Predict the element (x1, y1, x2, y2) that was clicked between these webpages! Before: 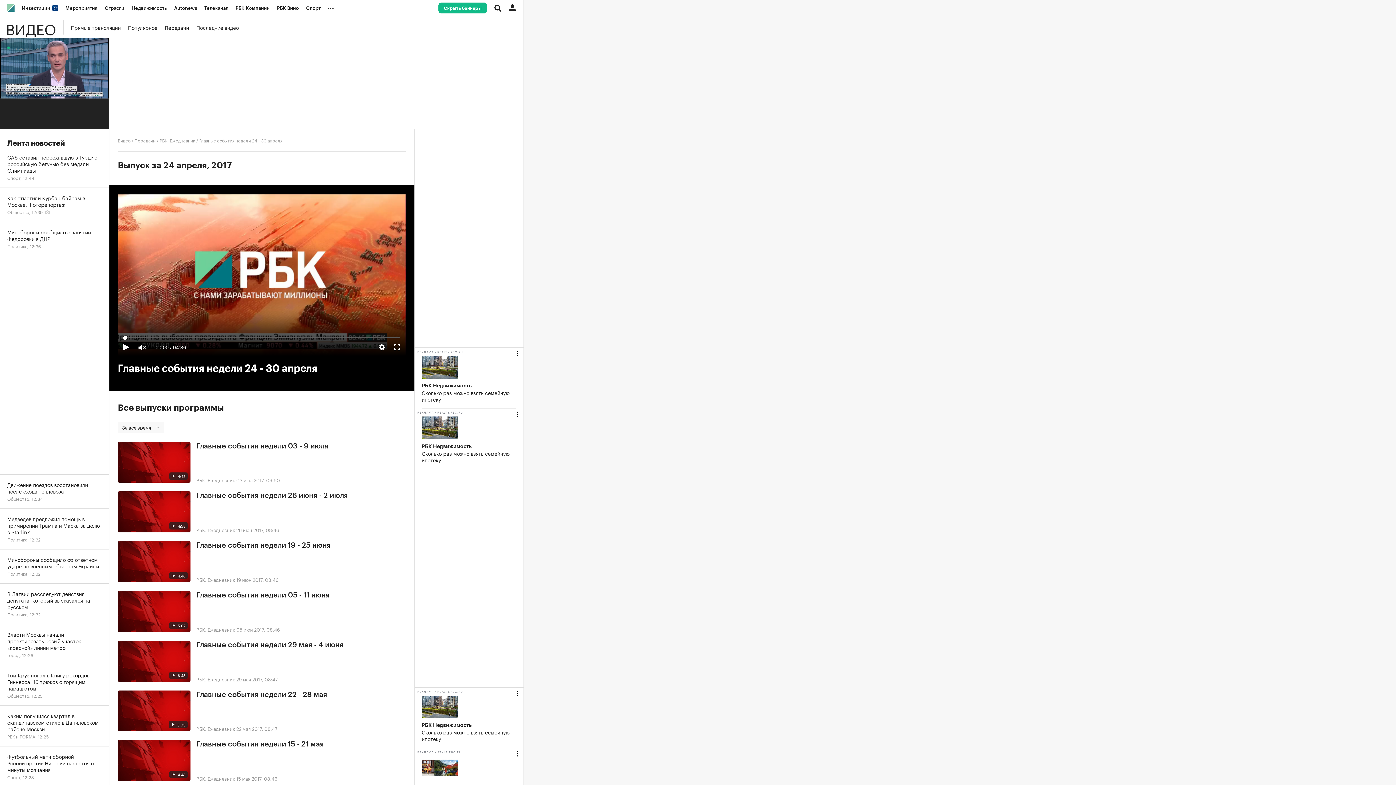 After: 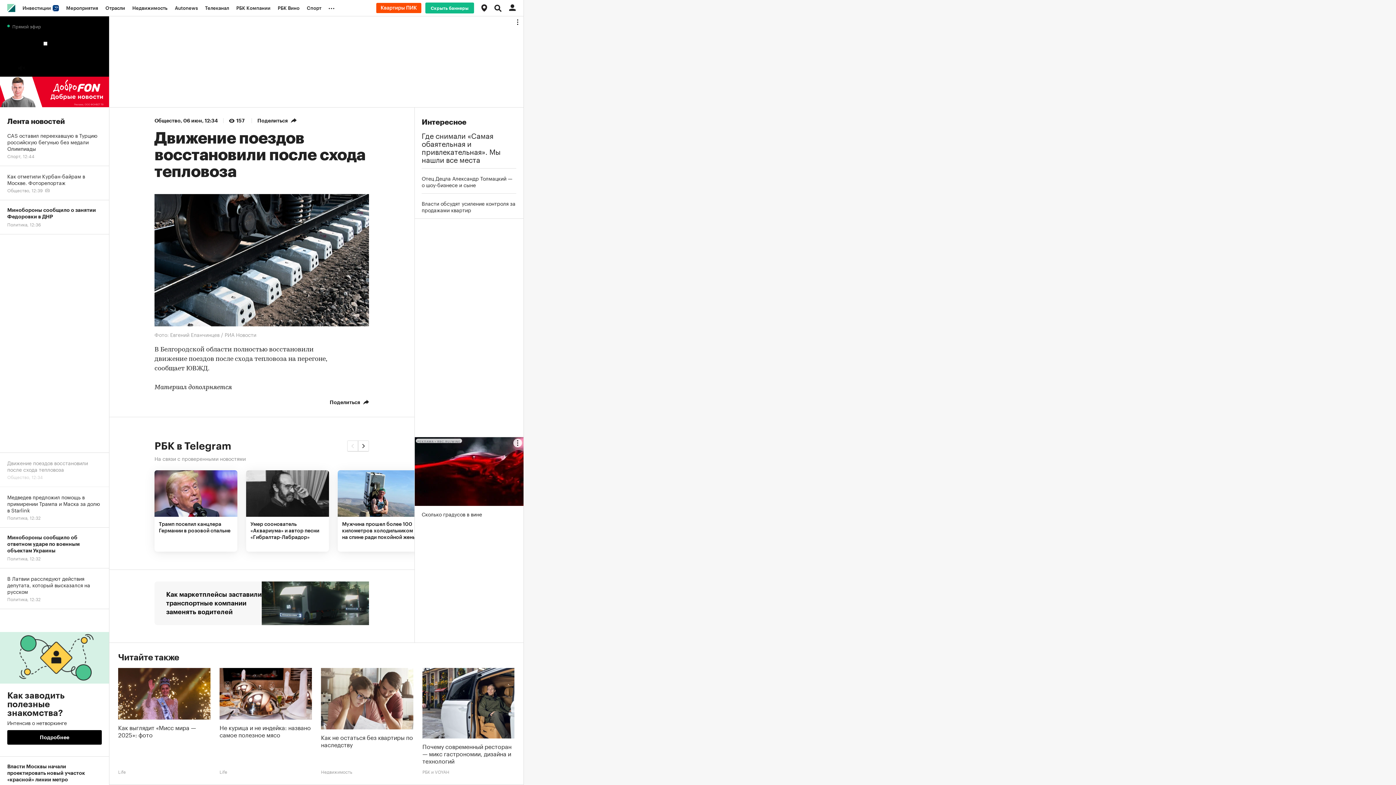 Action: bbox: (0, 474, 109, 509) label: Движение поездов восстановили после схода тепловоза
Общество, 12:34